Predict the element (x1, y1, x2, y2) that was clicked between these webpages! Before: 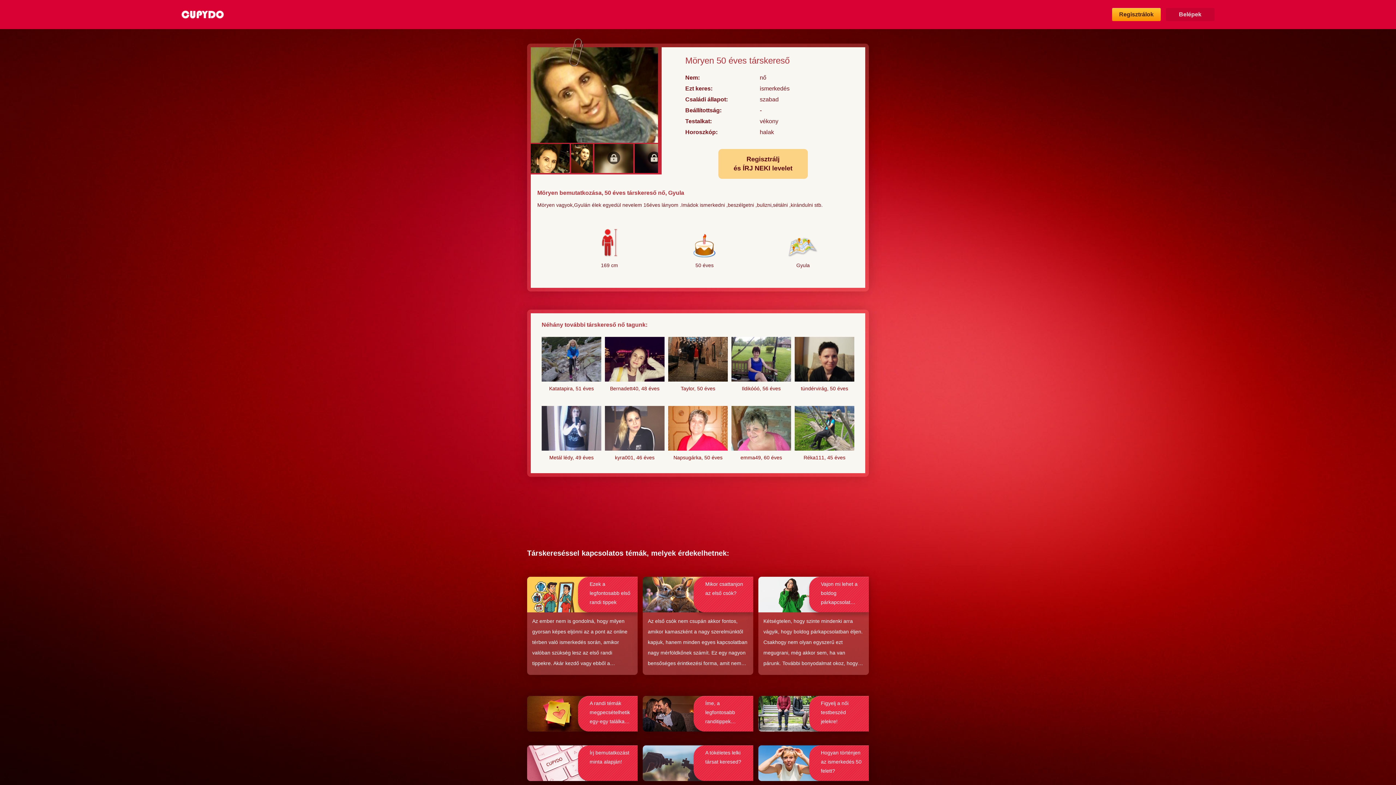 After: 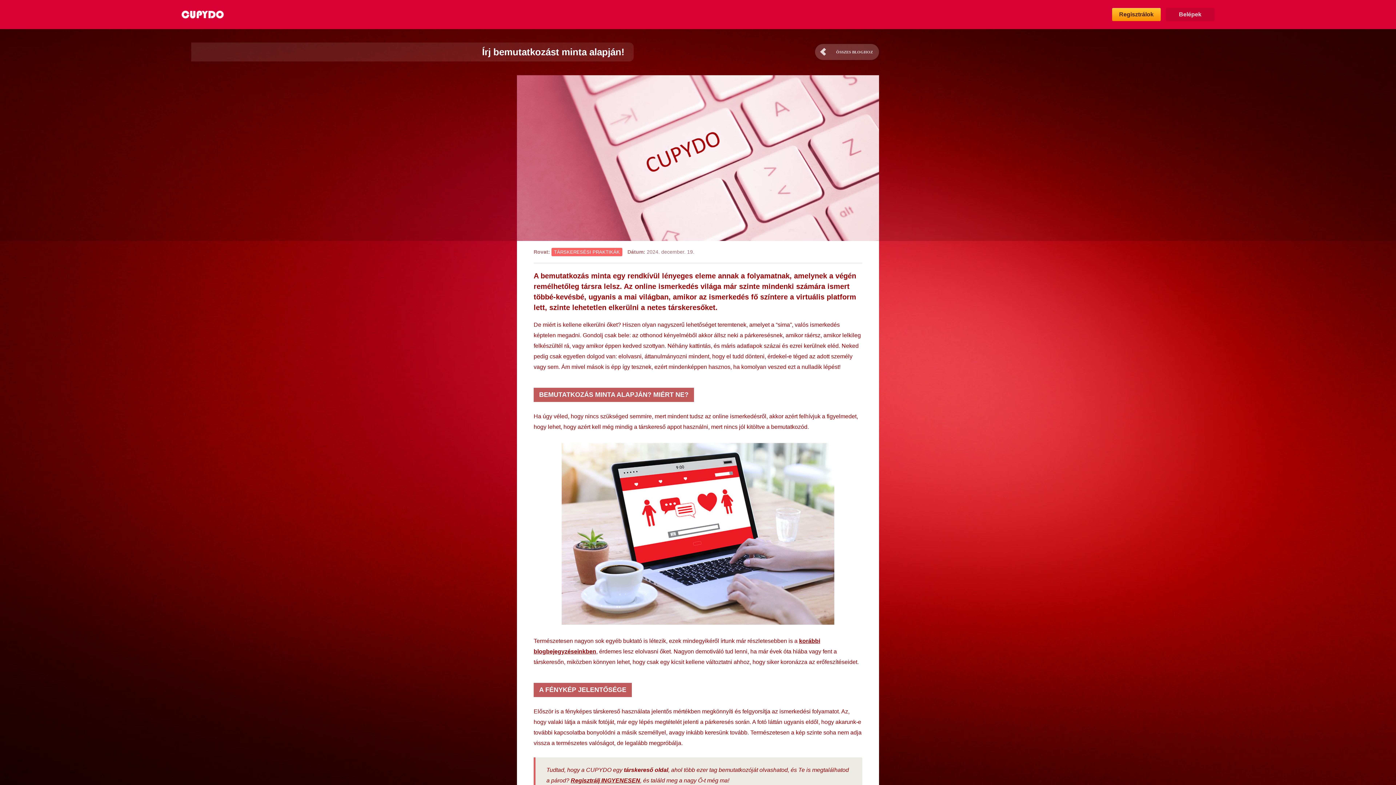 Action: bbox: (527, 745, 588, 781)